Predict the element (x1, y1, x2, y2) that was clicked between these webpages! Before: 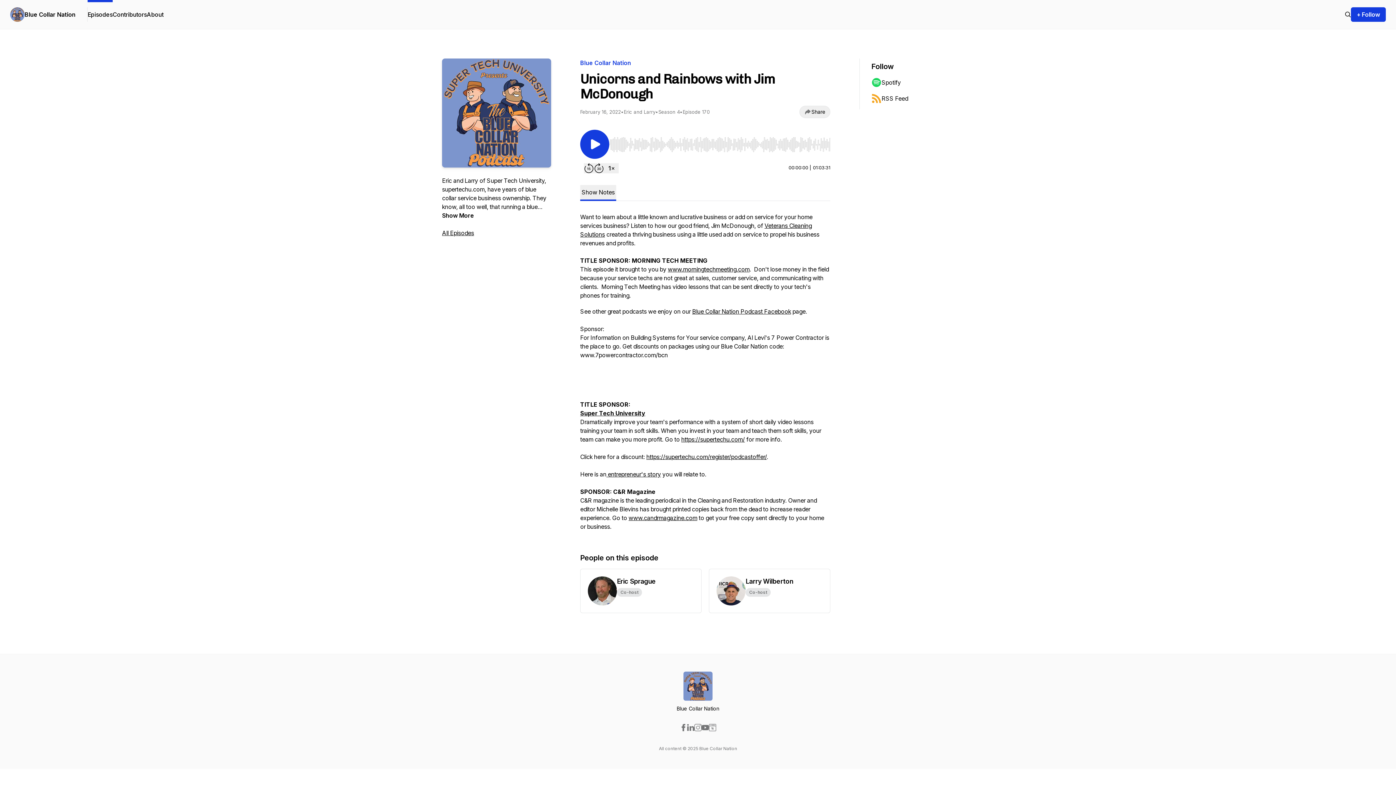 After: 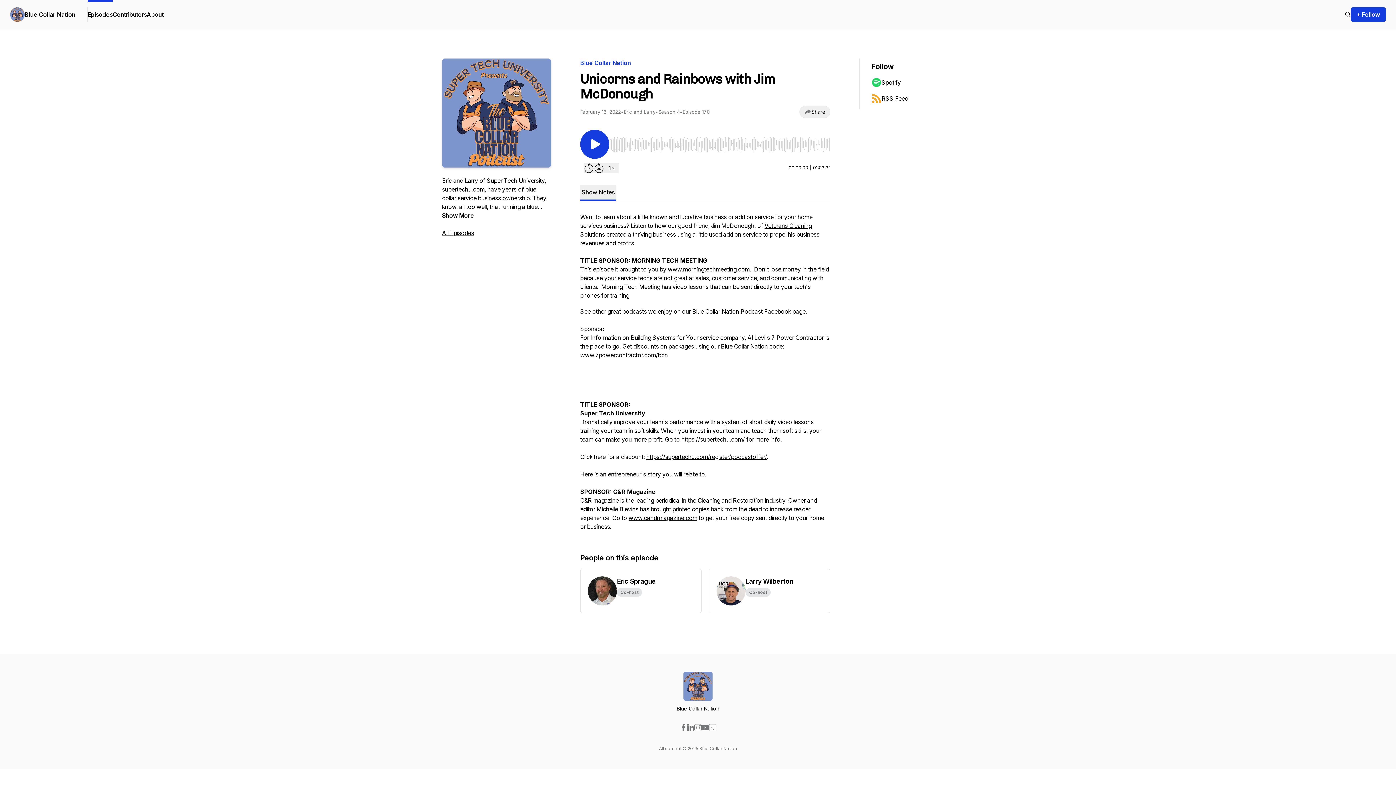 Action: bbox: (680, 724, 687, 731)